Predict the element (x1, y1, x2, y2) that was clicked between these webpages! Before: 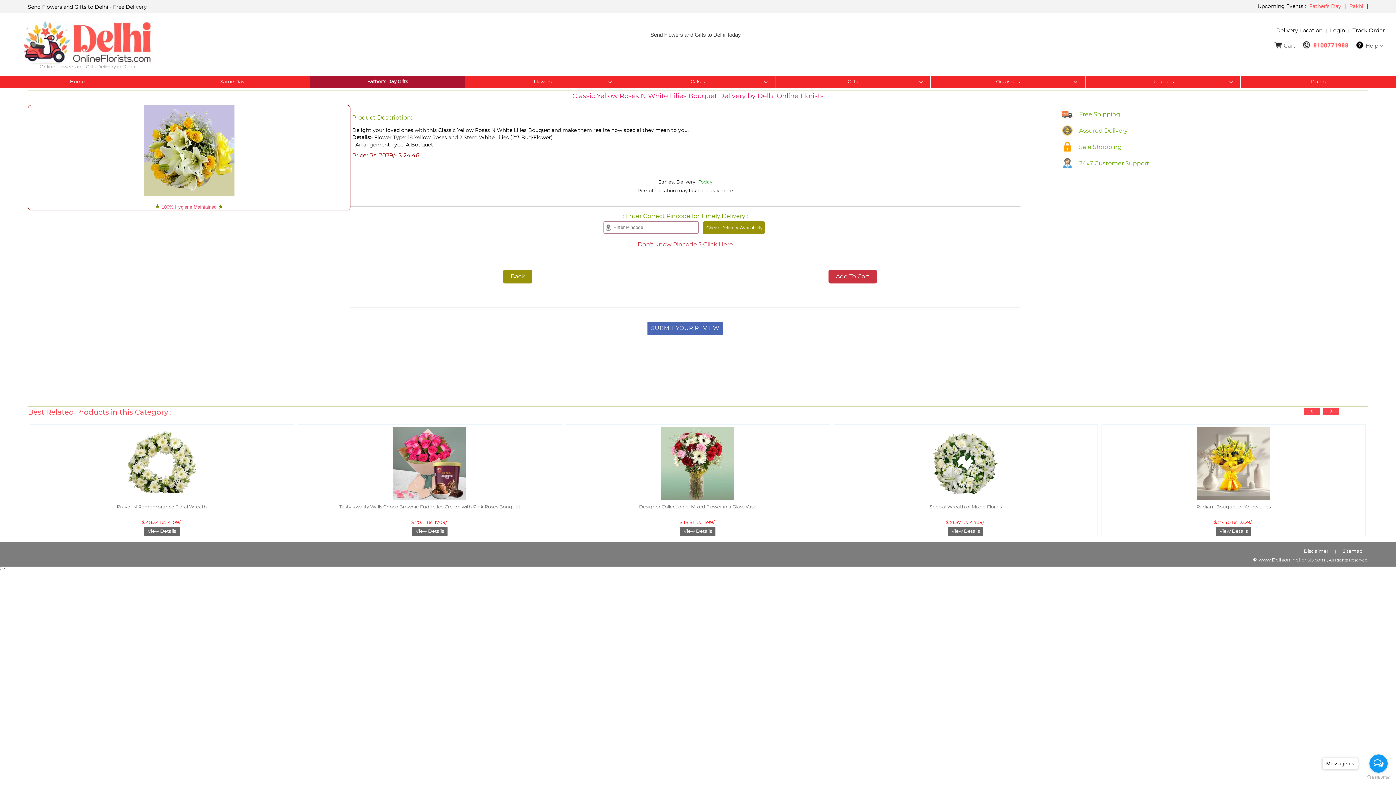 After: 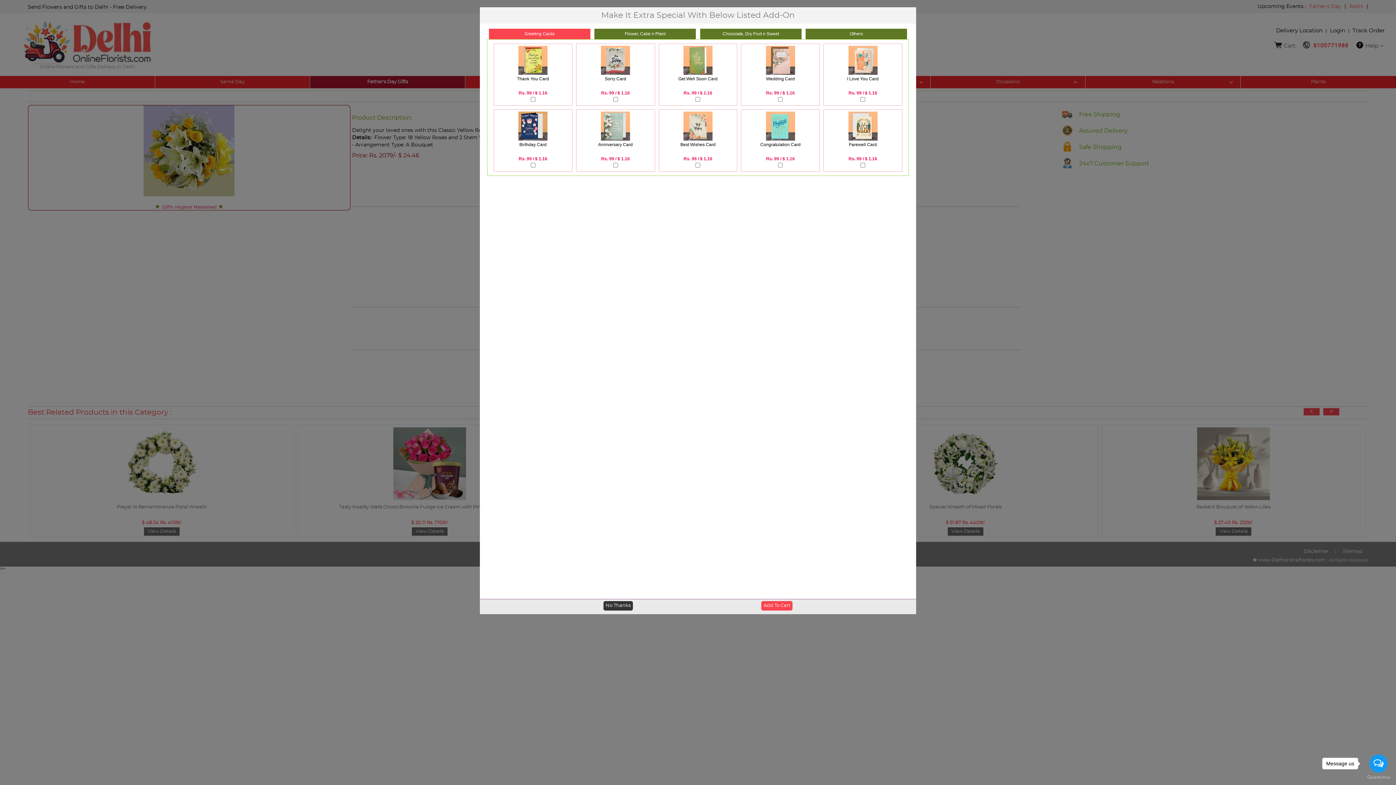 Action: bbox: (828, 269, 877, 283) label: Add To Cart